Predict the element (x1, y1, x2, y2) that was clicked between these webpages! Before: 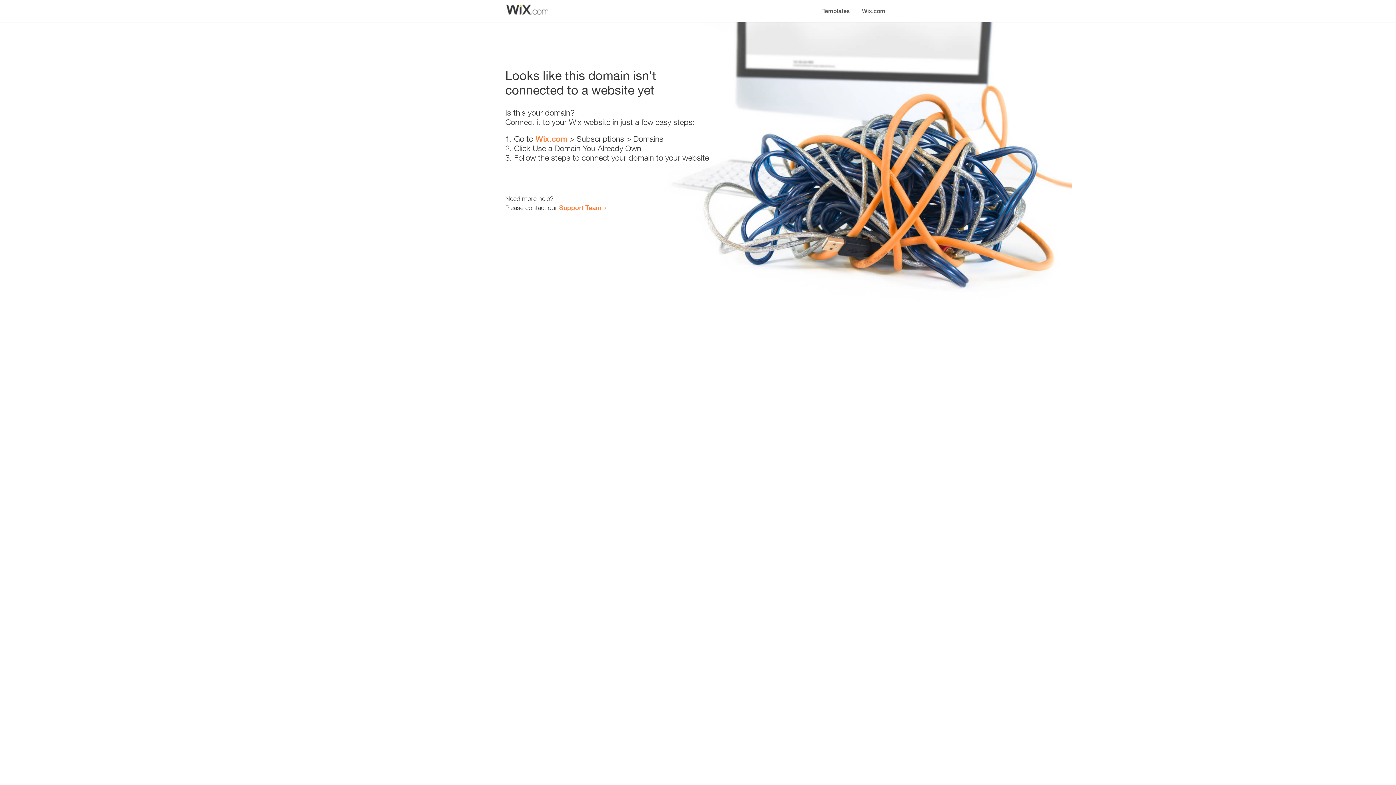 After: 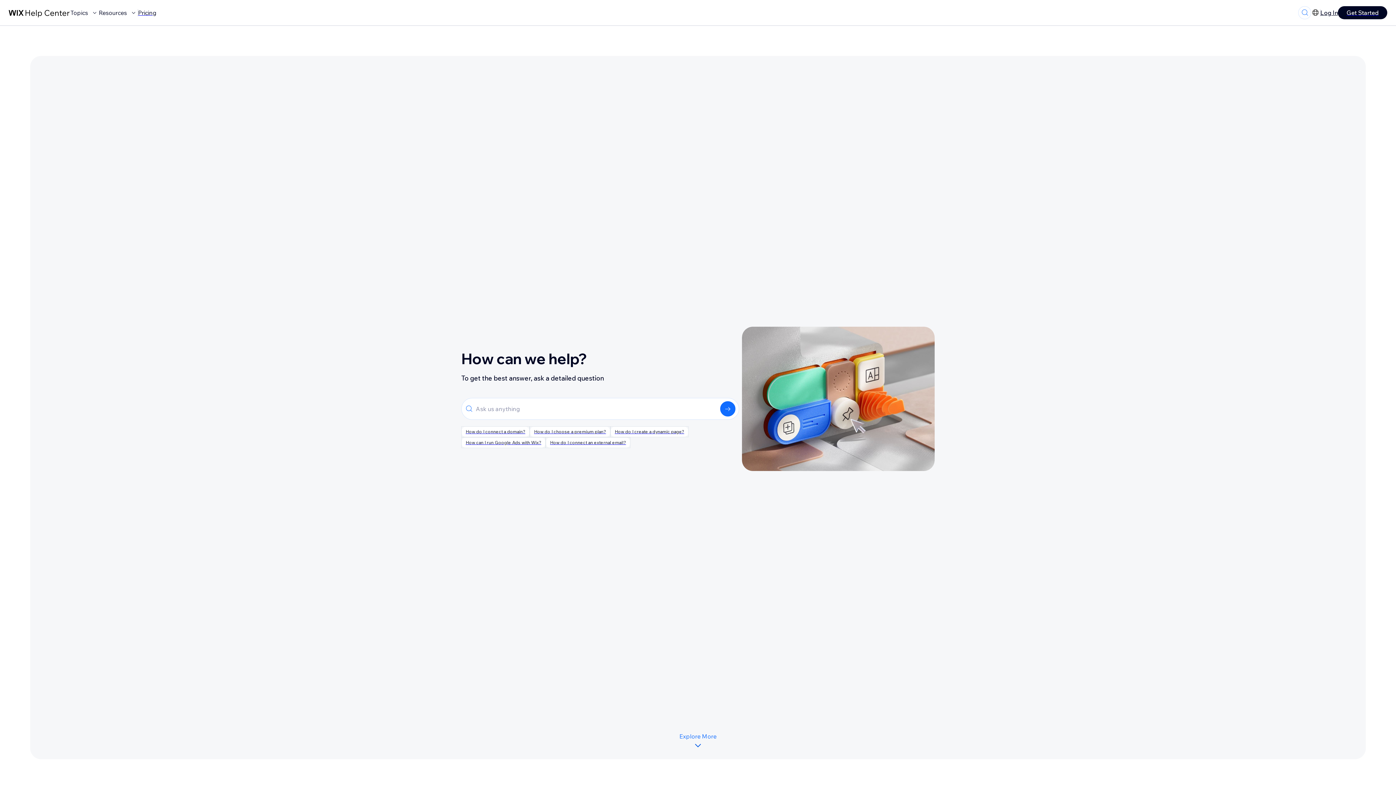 Action: label: Support Team bbox: (559, 203, 601, 211)